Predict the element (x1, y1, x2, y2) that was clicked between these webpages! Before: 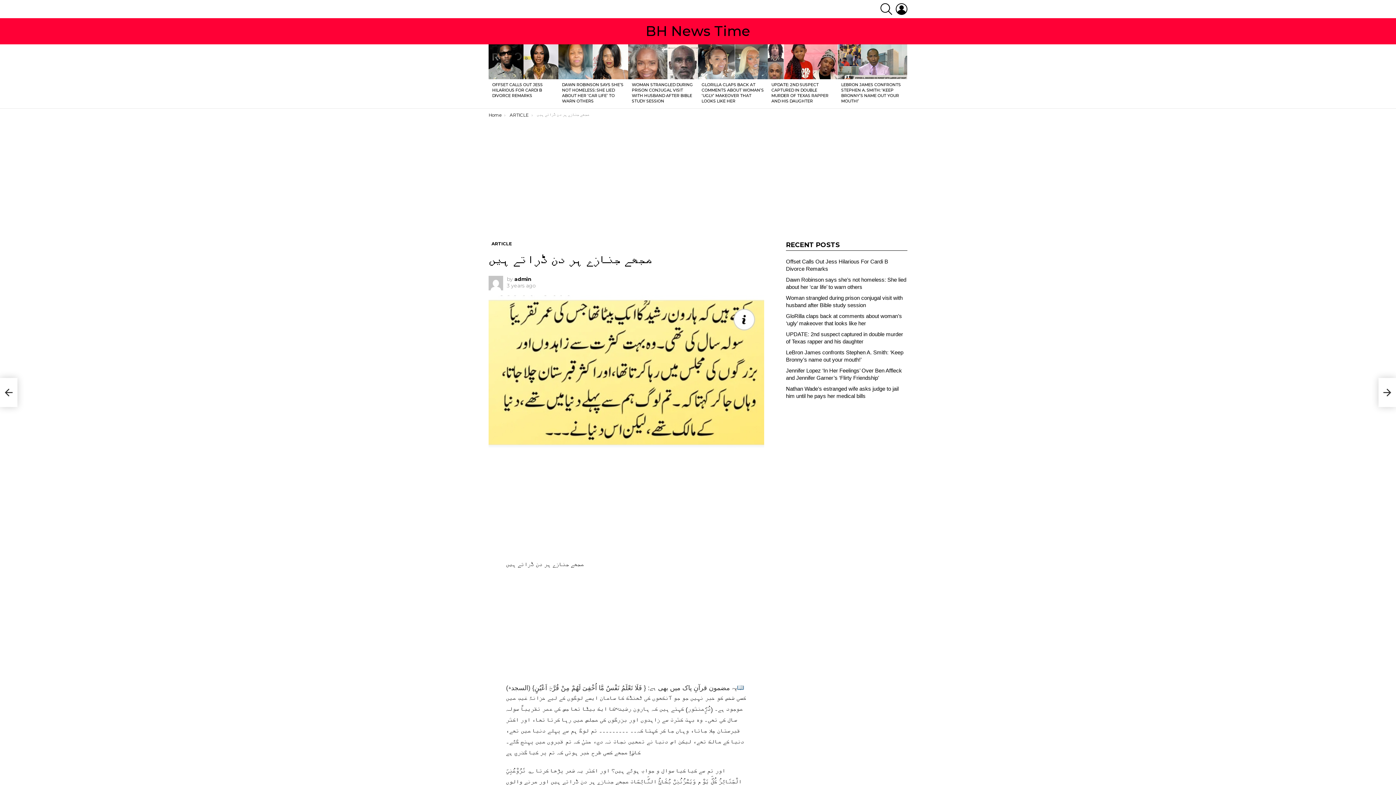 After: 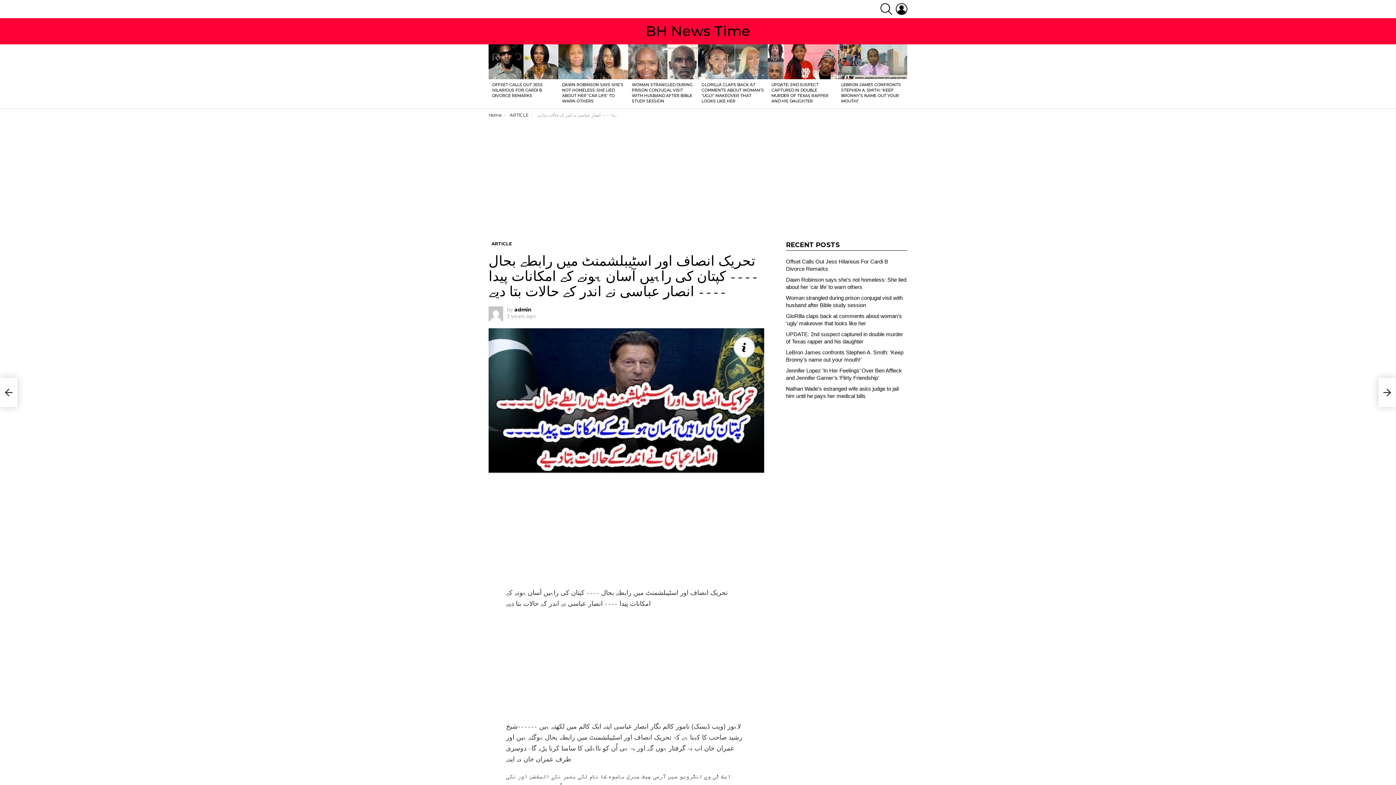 Action: bbox: (0, 378, 17, 407) label: تحریک انصاف اور اسٹیبلشمنٹ میں رابطے بحال ۔۔۔۔ کپتان کی راہیں آسان ہونے کے امکانات پیدا ۔۔۔۔ انصار عباسی نے اندر کے حالات بتا دیے